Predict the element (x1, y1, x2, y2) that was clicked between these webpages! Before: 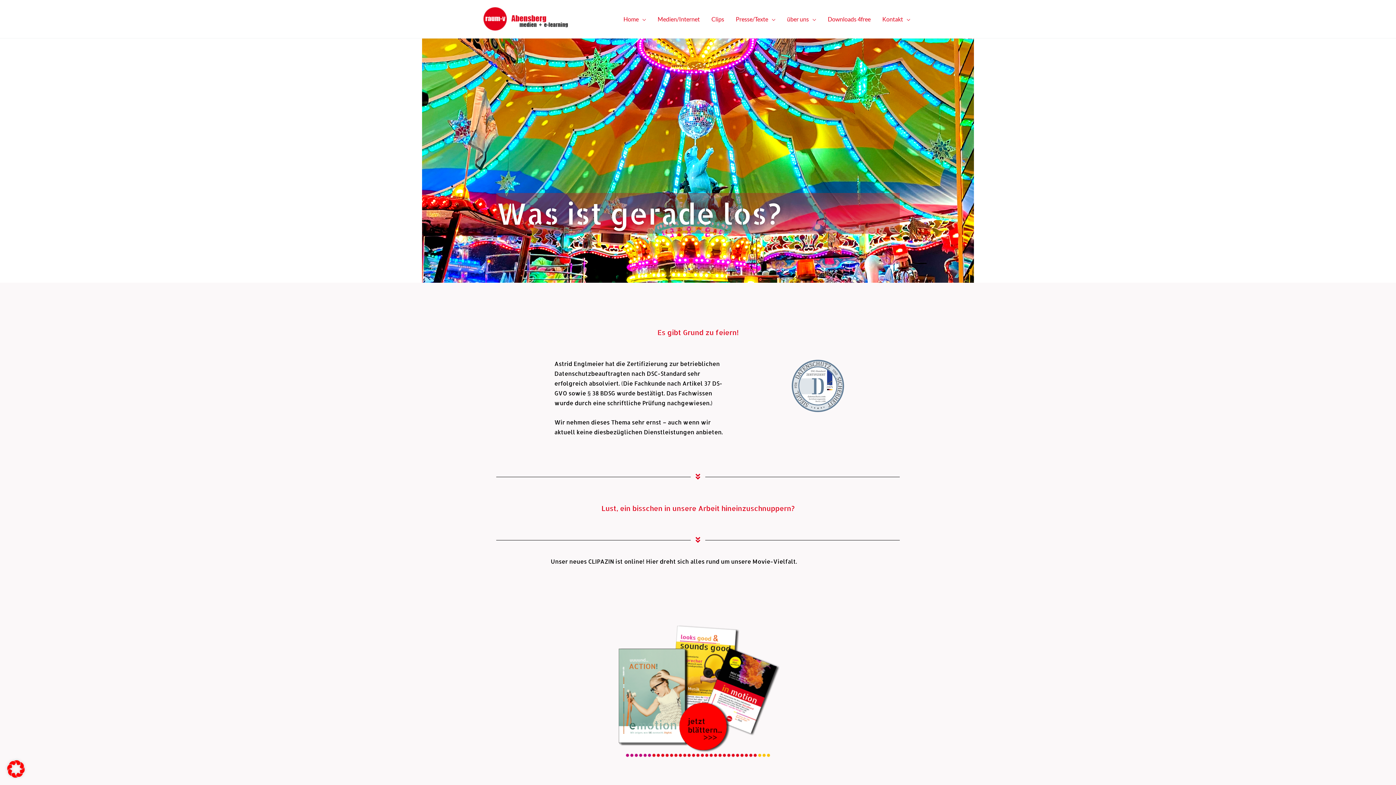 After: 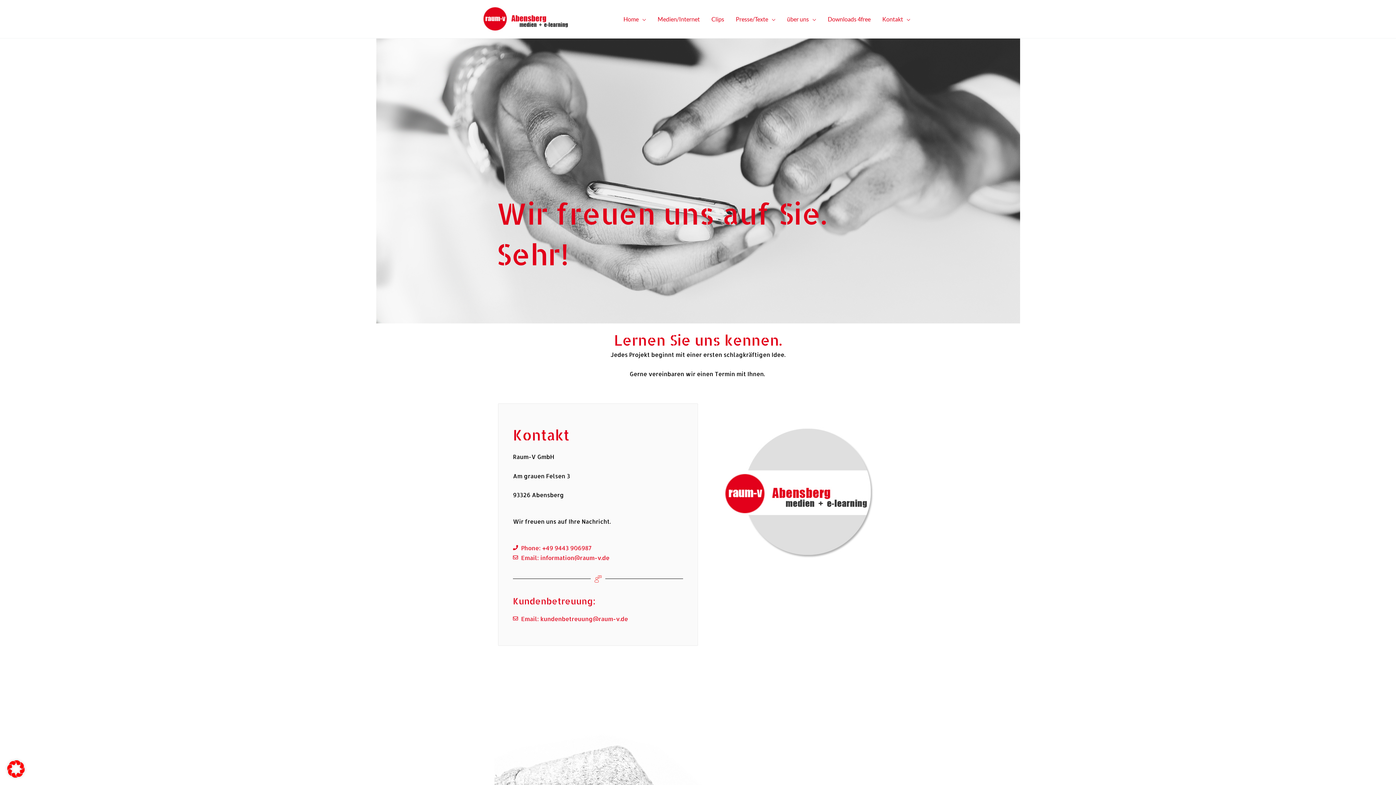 Action: bbox: (876, 6, 916, 31) label: Kontakt